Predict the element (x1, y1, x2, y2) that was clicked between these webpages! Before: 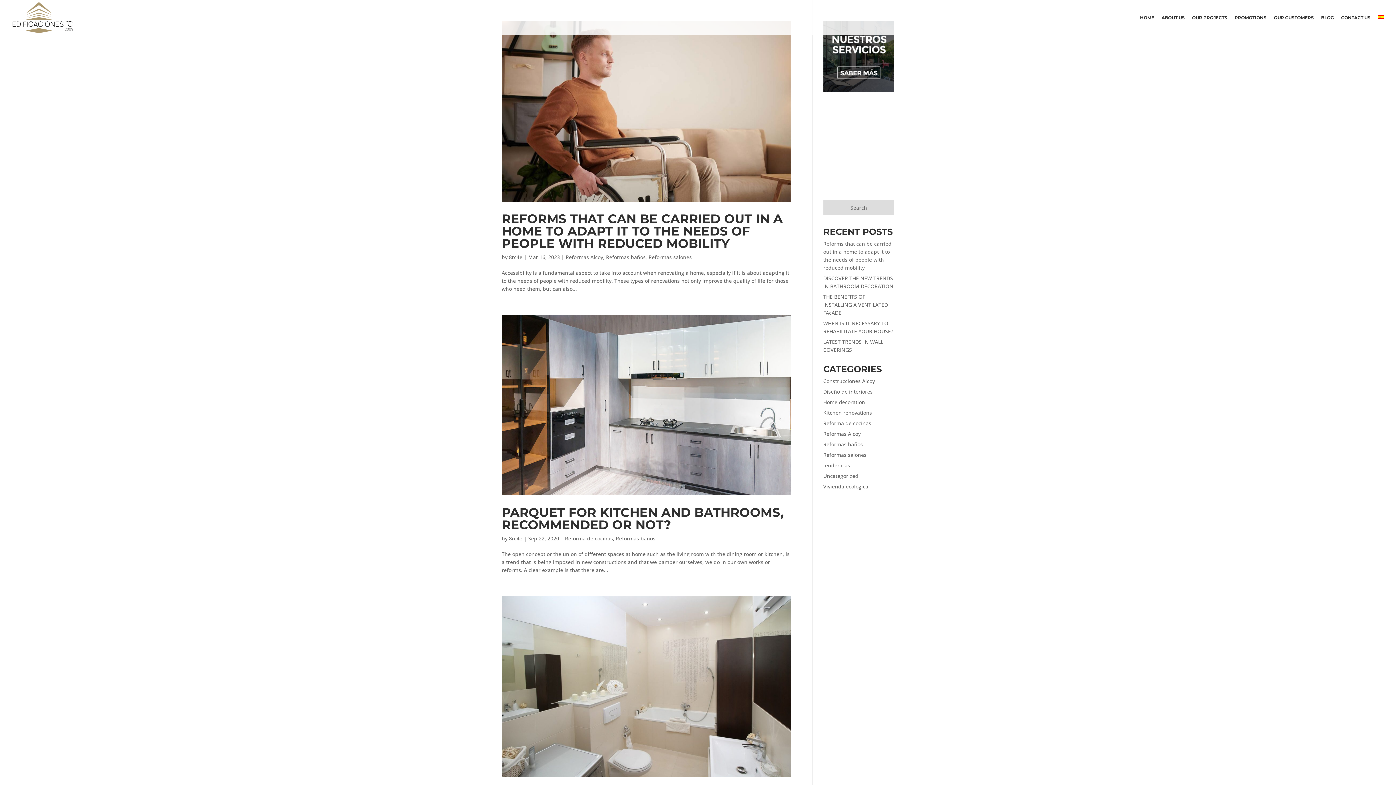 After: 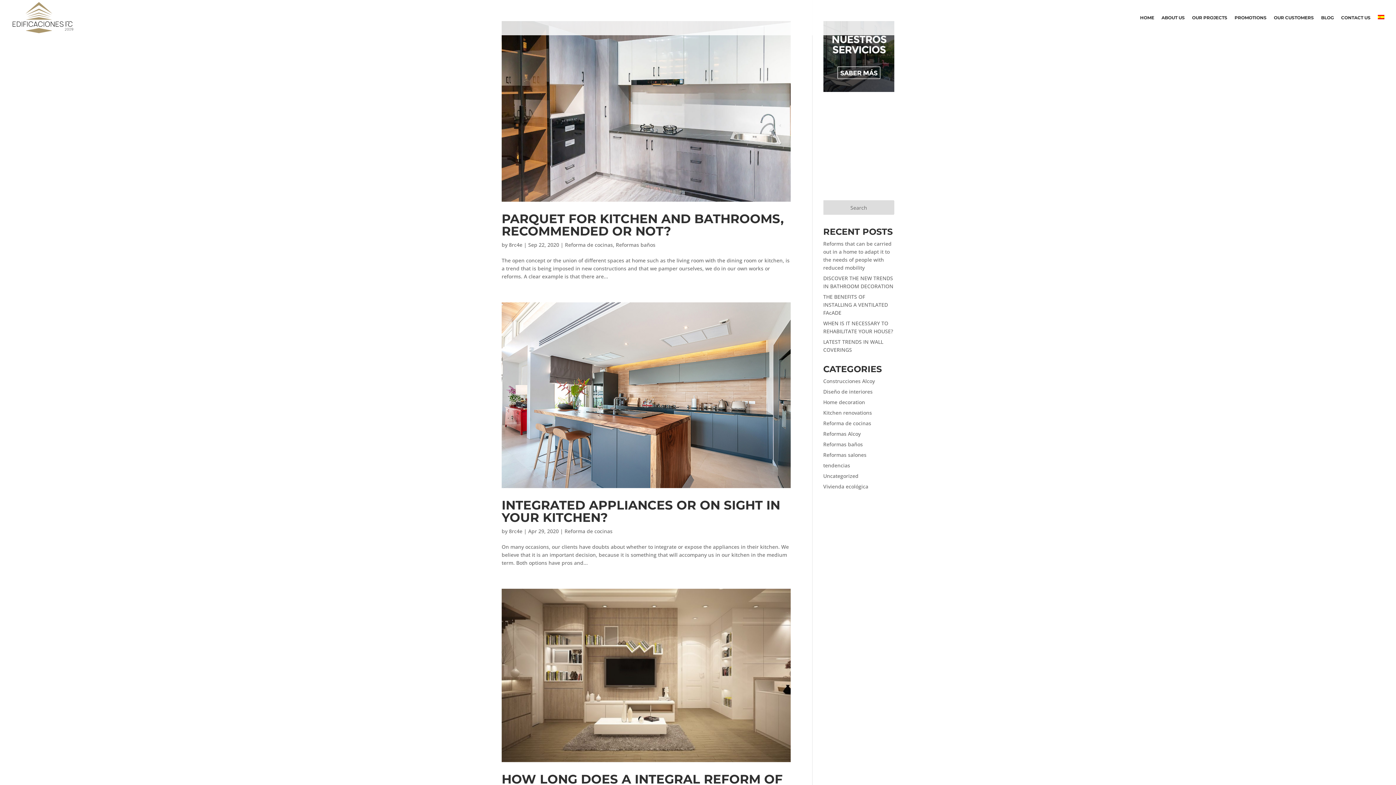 Action: bbox: (823, 420, 871, 427) label: Reforma de cocinas